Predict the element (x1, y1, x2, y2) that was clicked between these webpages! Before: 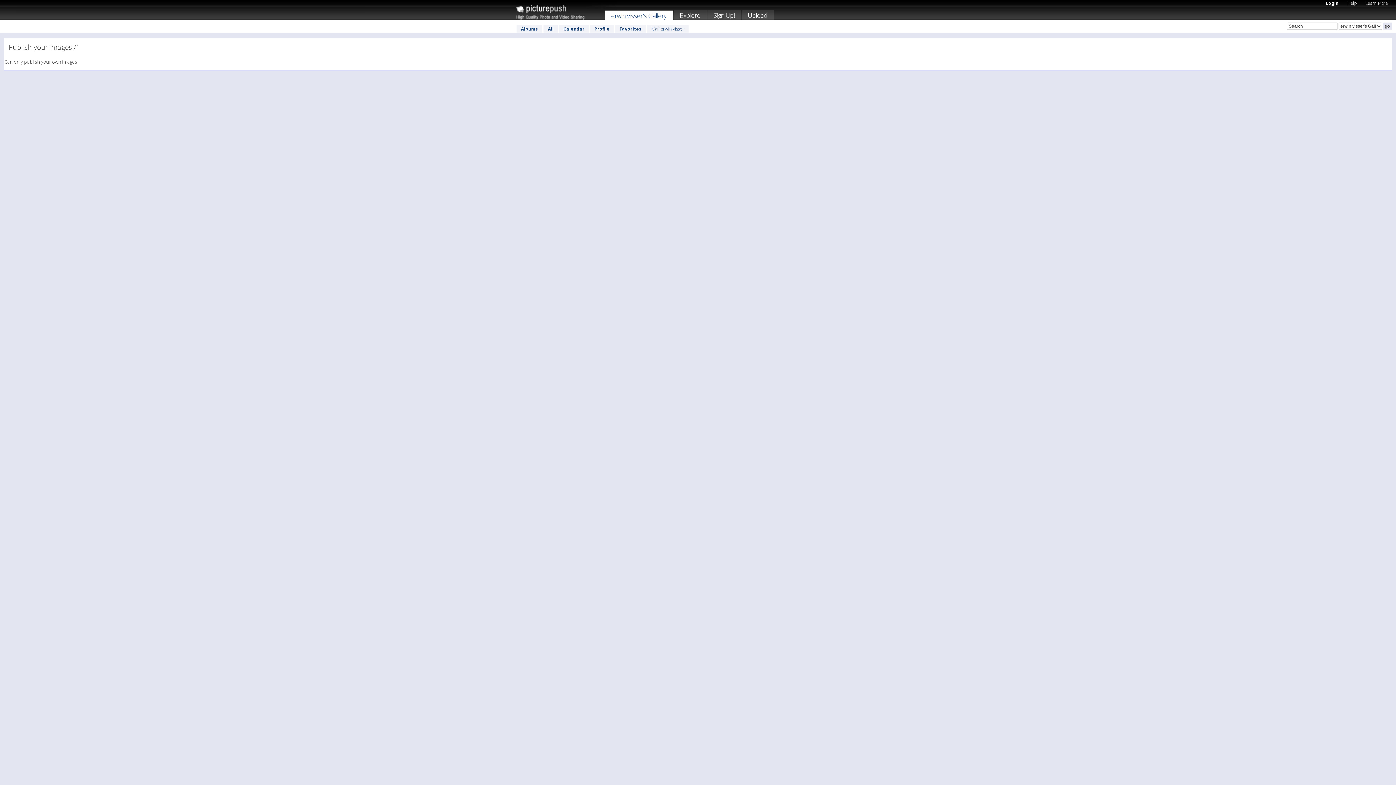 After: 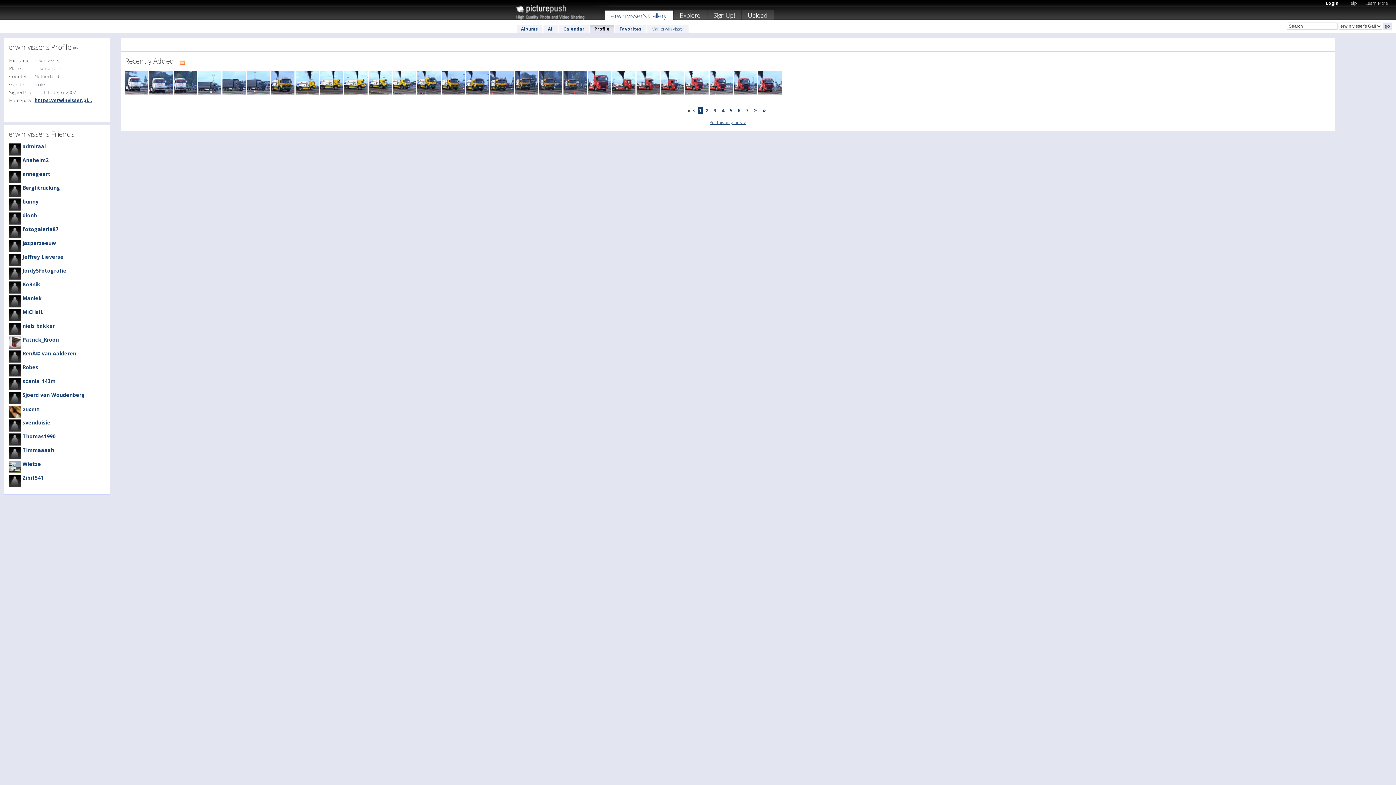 Action: bbox: (590, 24, 614, 33) label: Profile